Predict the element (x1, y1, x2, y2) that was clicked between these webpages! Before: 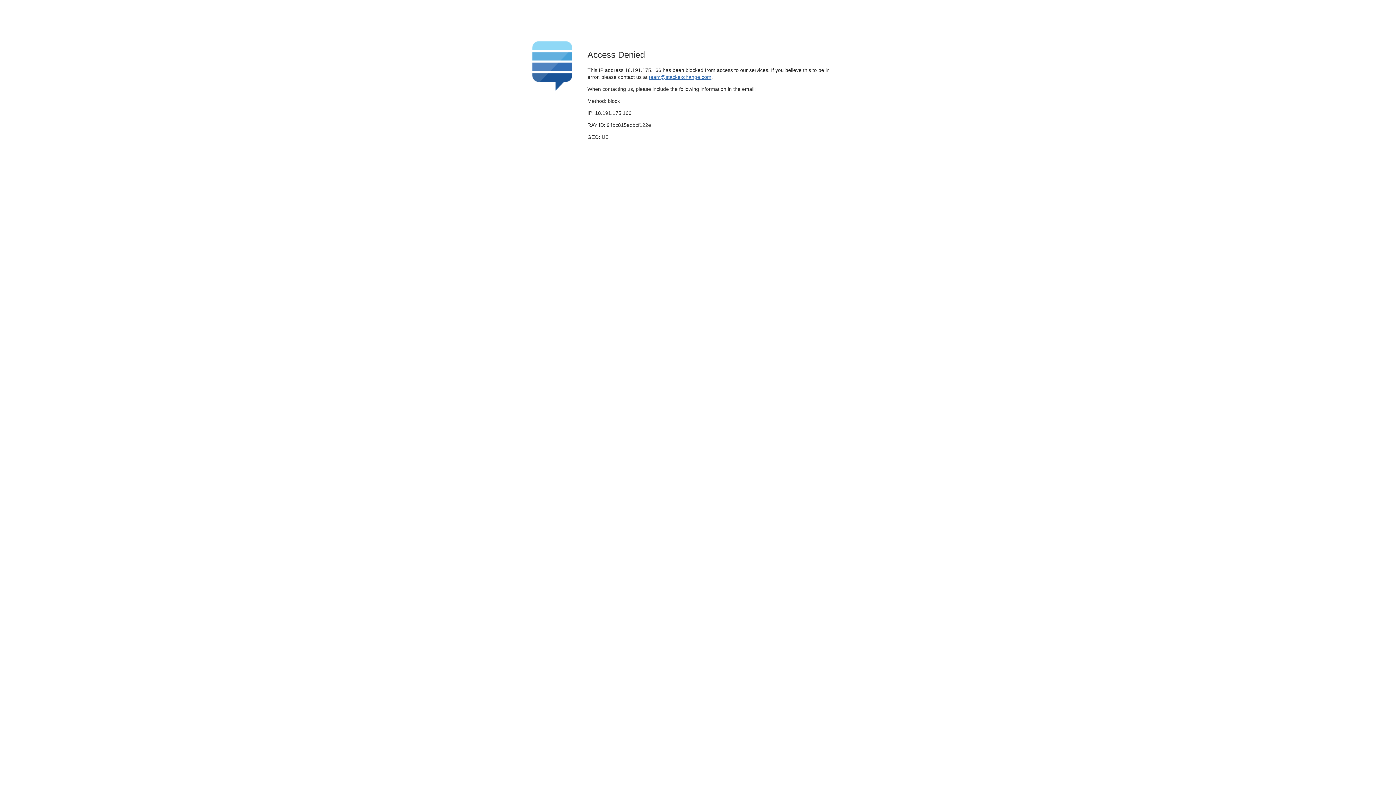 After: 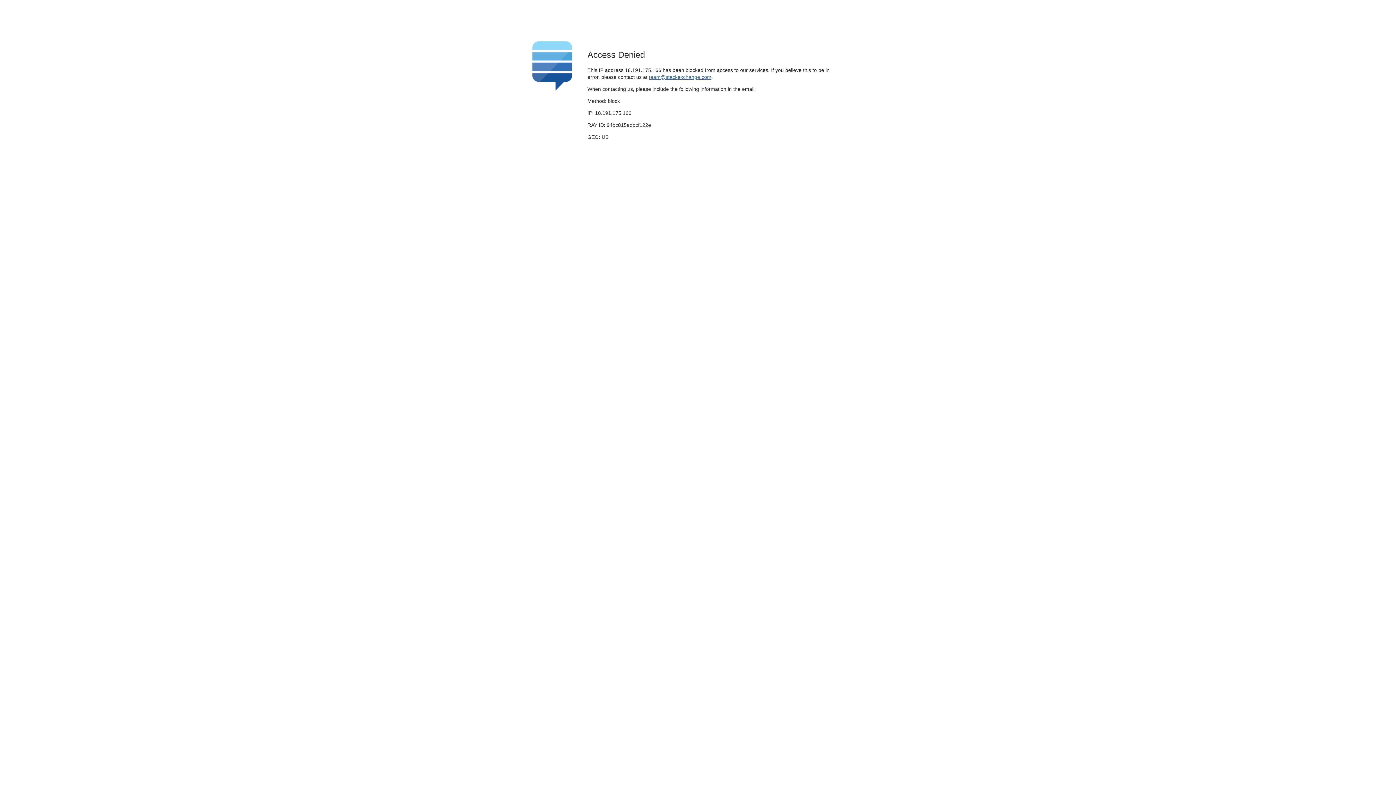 Action: label: team@stackexchange.com bbox: (649, 74, 711, 79)